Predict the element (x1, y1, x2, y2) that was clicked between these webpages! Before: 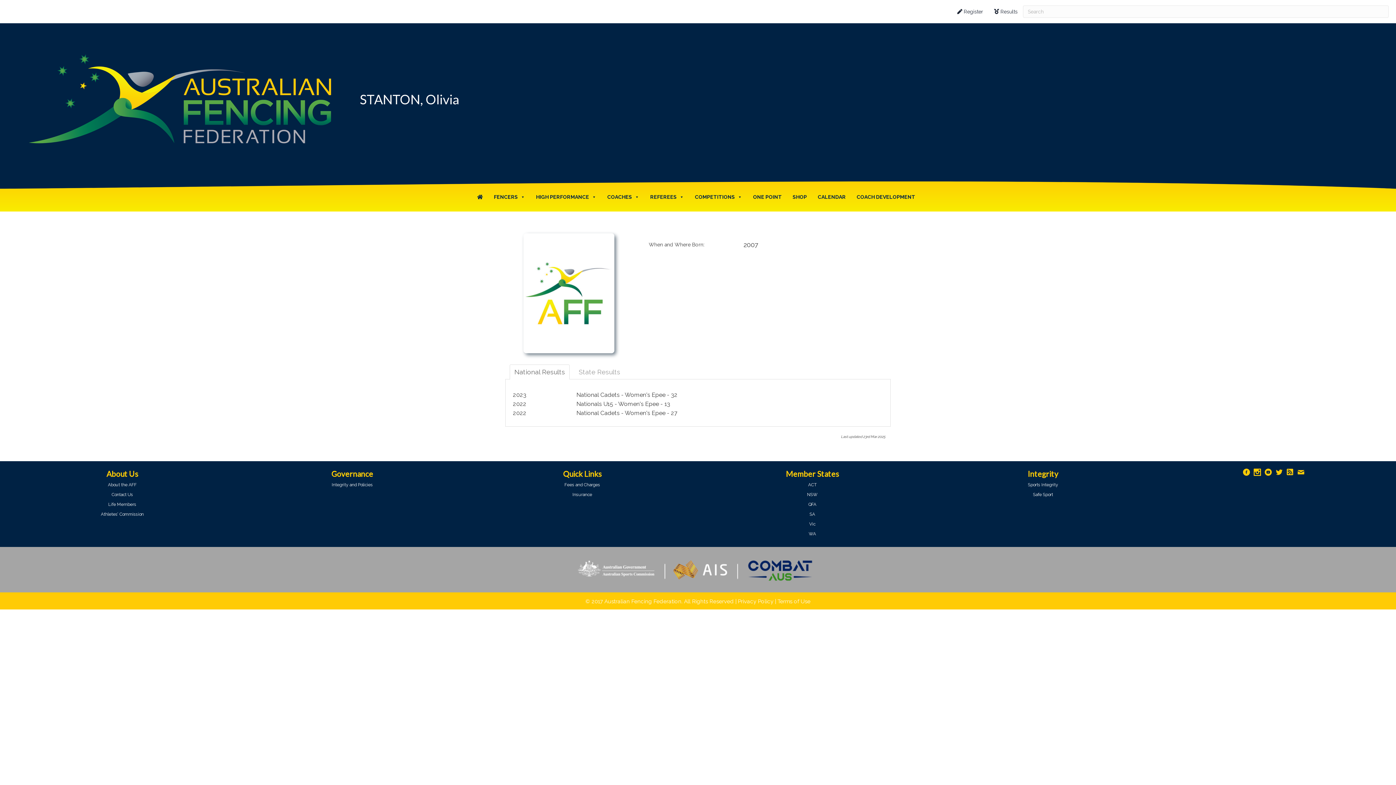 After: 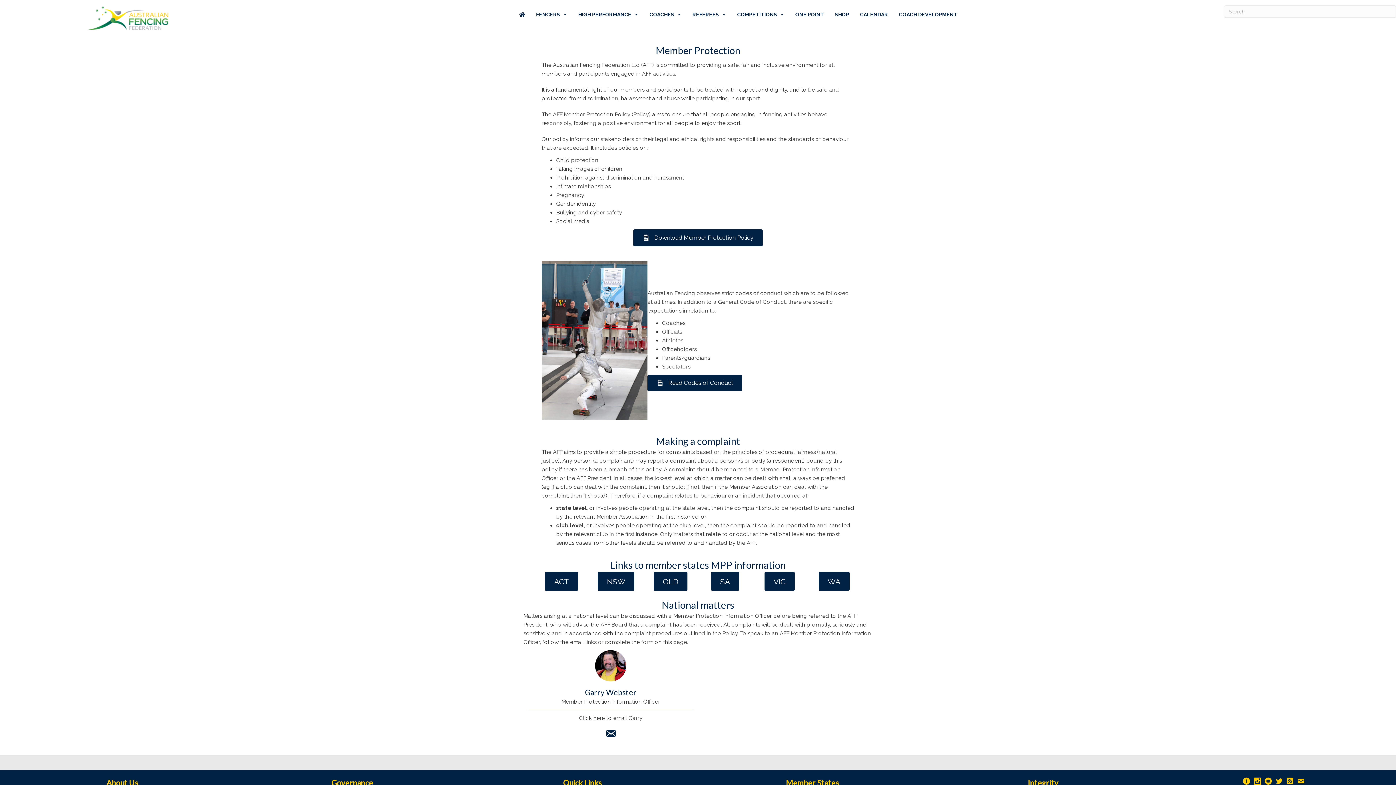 Action: bbox: (929, 491, 1157, 499) label: Safe Sport